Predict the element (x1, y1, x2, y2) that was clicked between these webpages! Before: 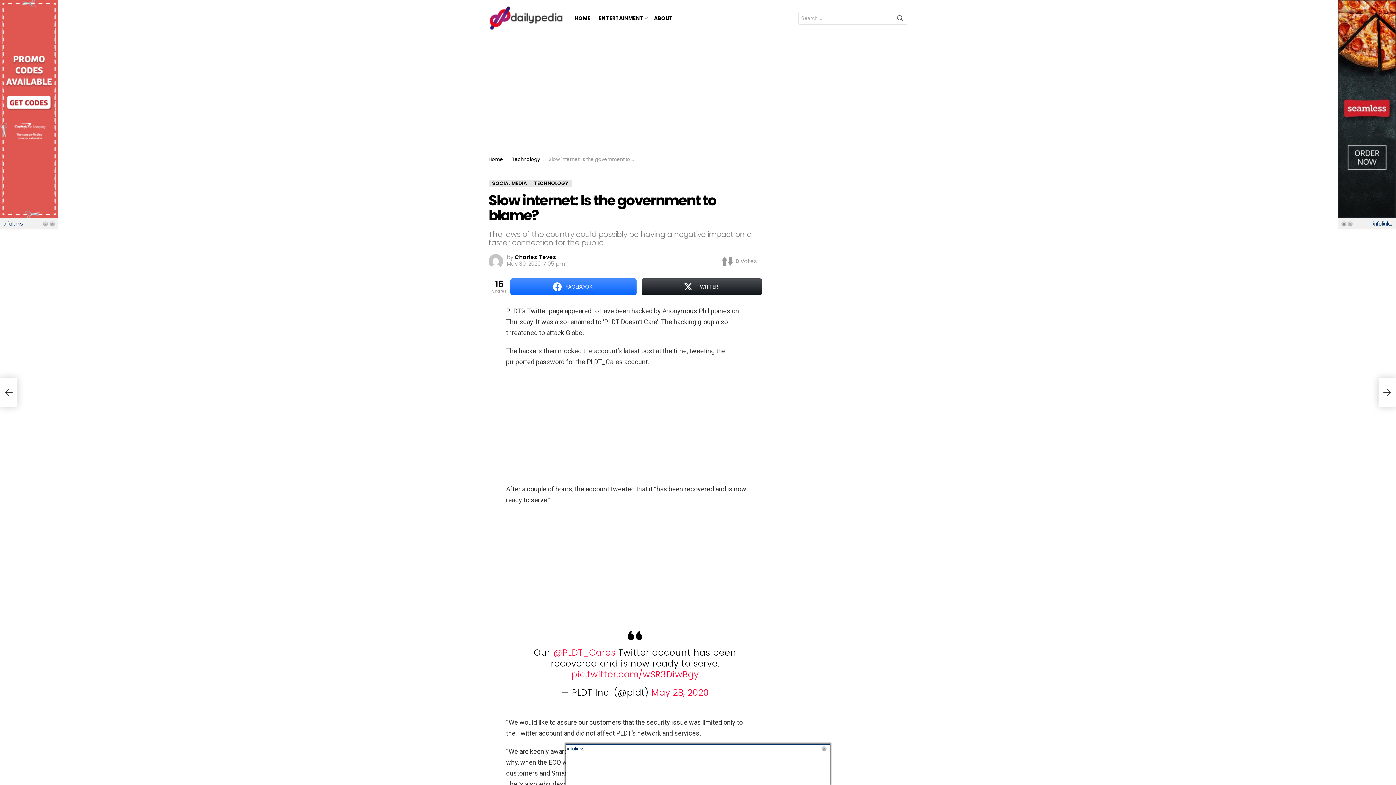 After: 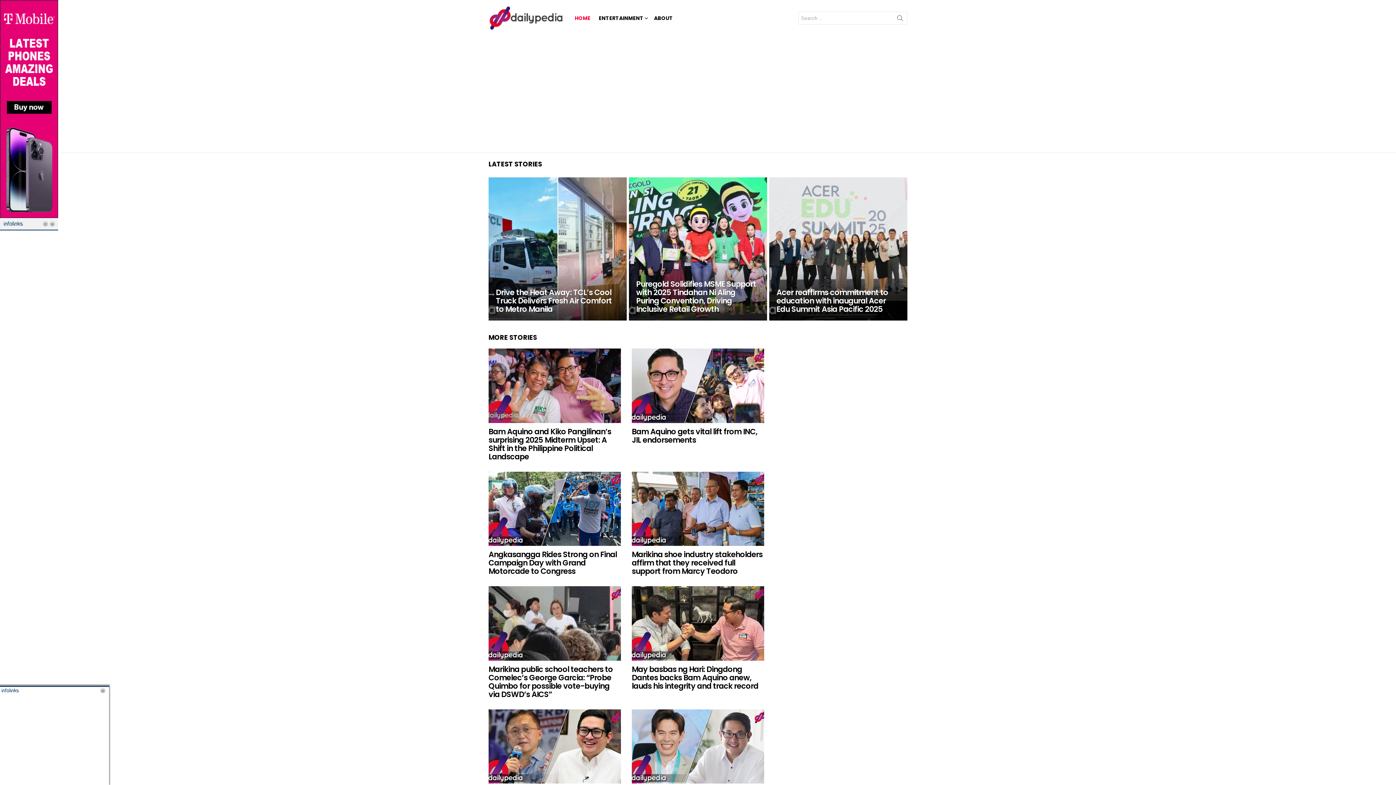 Action: label: HOME bbox: (571, 12, 594, 23)